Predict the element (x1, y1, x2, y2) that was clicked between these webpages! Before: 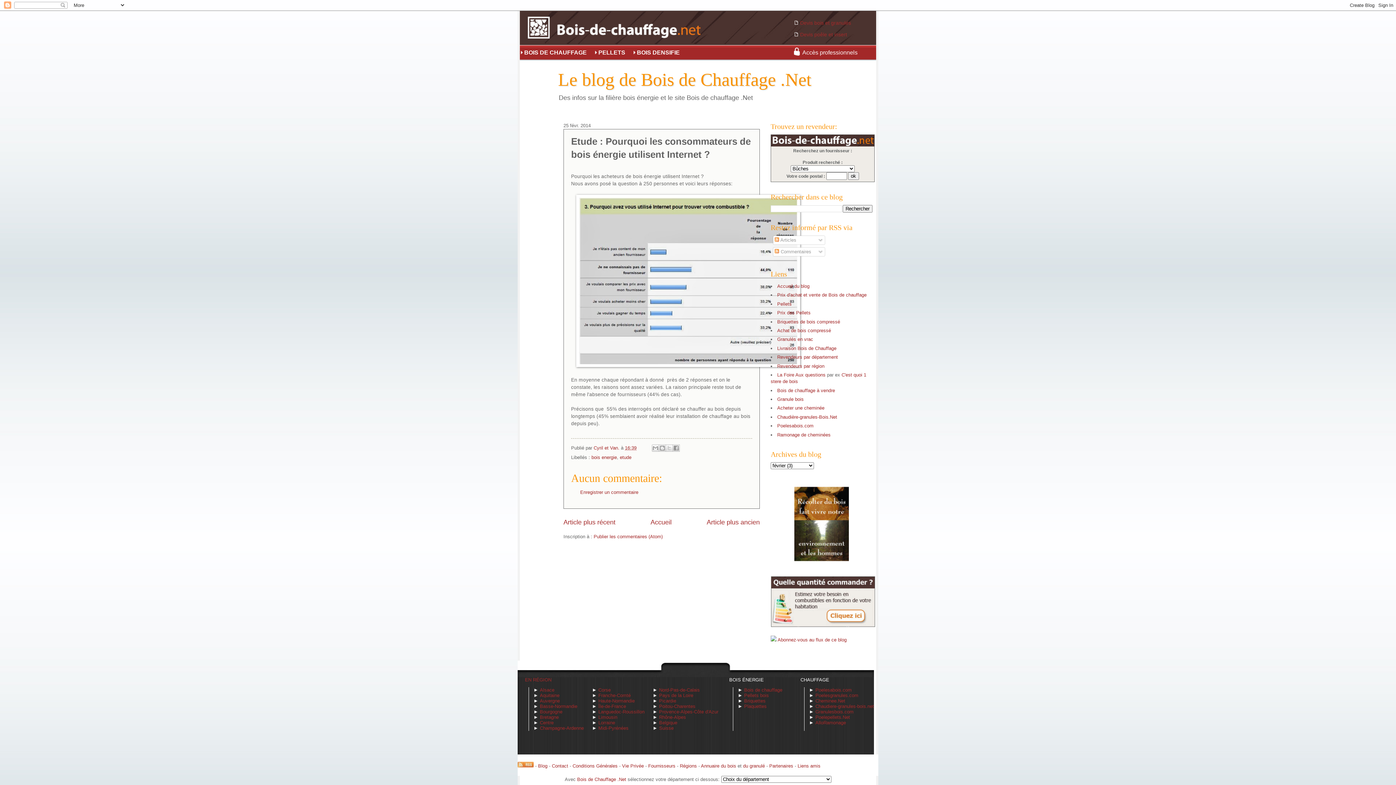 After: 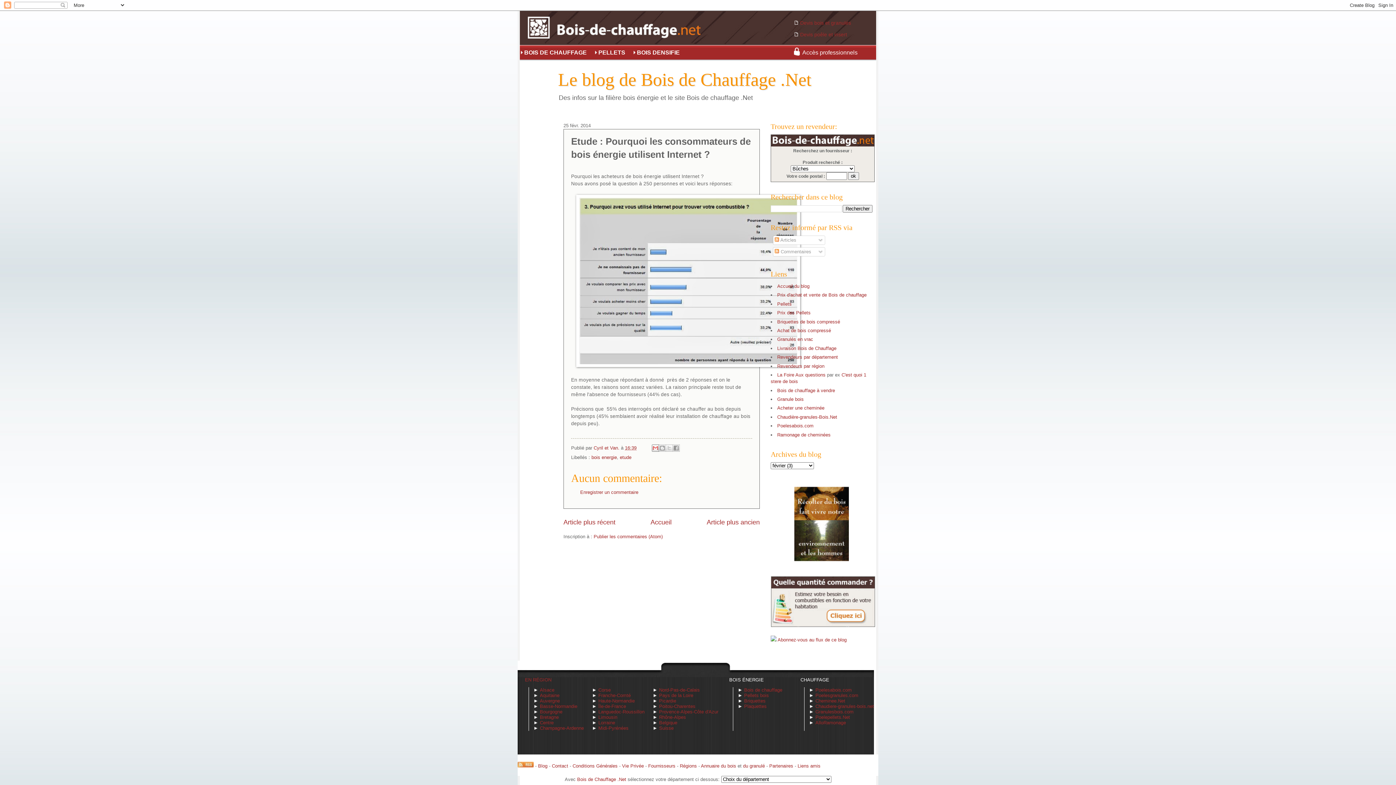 Action: label: Envoyer par e-mail bbox: (651, 444, 659, 452)